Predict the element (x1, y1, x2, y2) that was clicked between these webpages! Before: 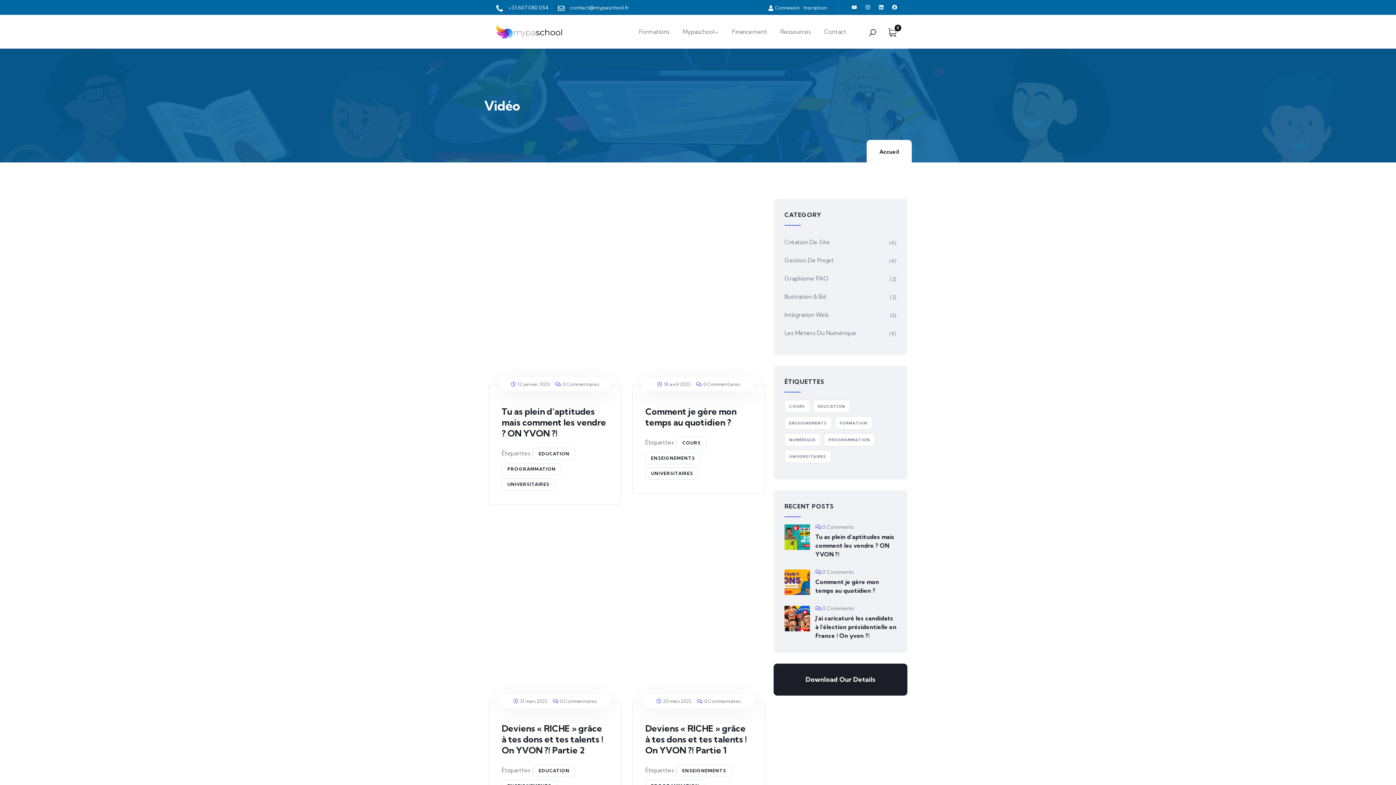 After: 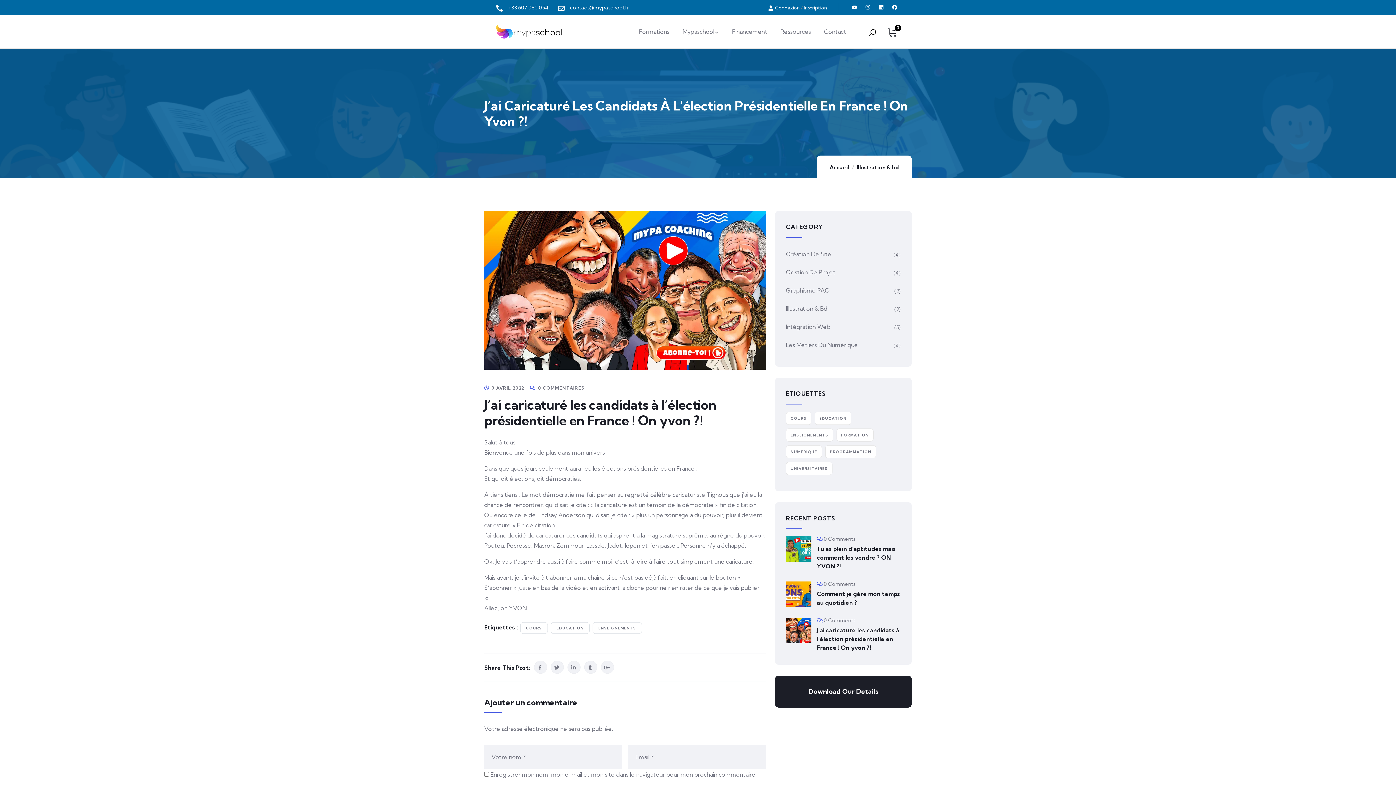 Action: bbox: (784, 606, 810, 631)